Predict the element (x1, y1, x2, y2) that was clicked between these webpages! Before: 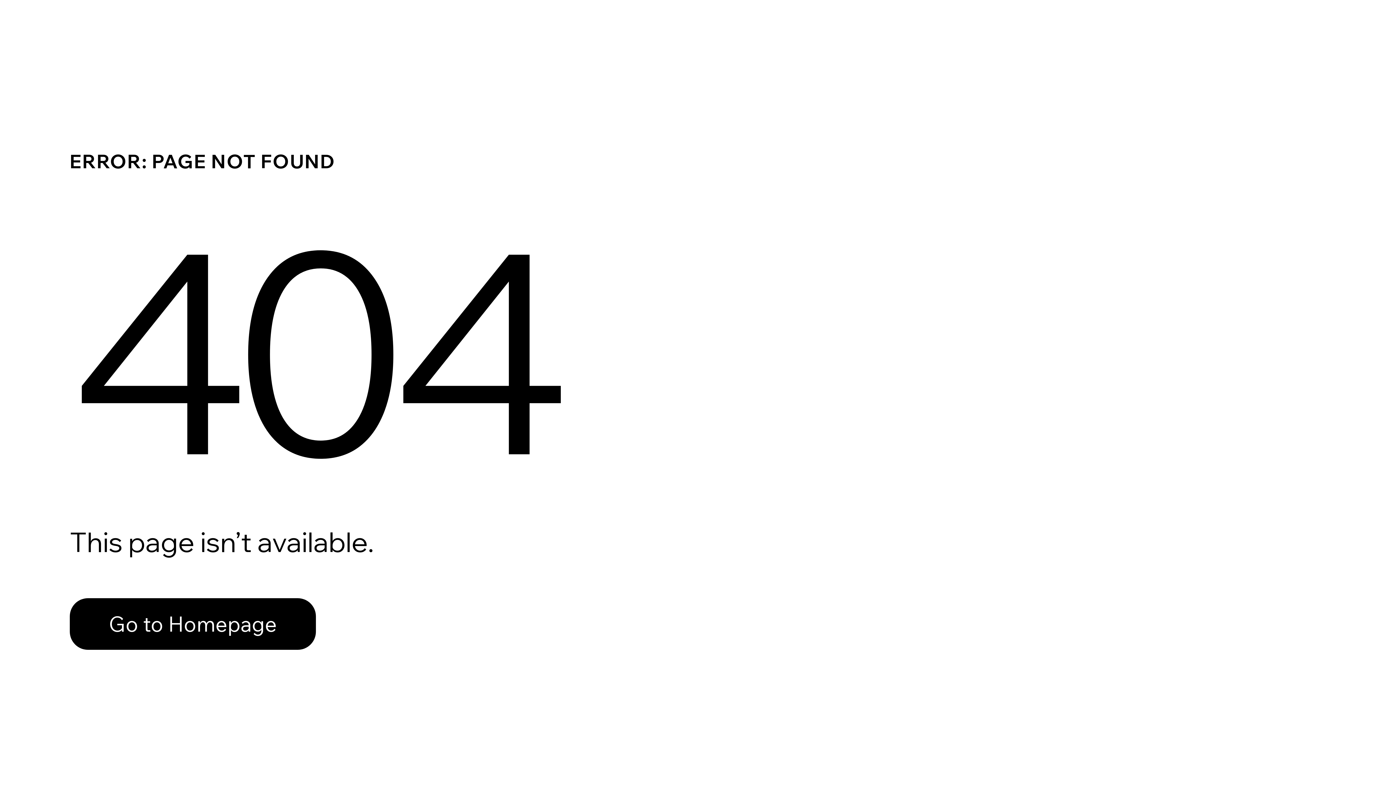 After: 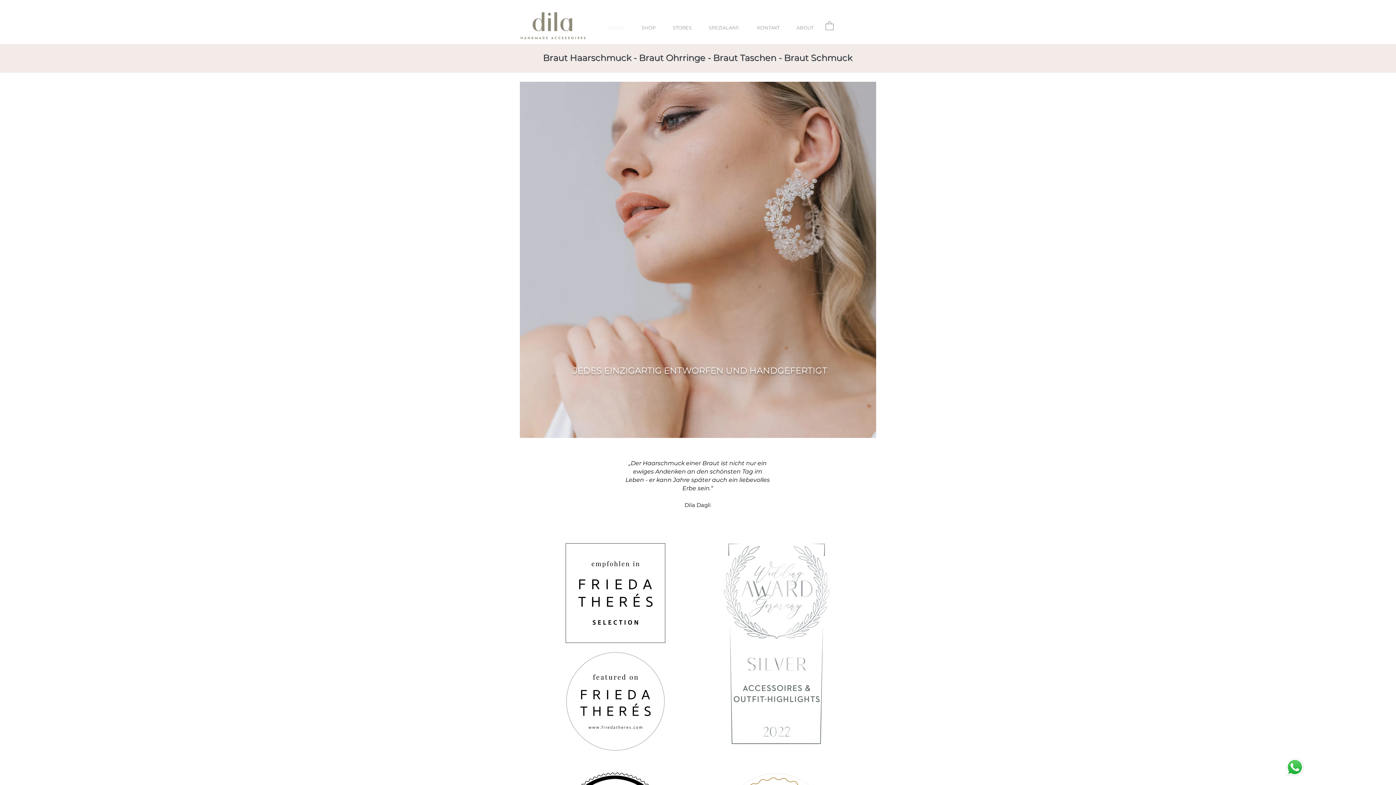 Action: label: Go to Homepage bbox: (69, 598, 316, 650)